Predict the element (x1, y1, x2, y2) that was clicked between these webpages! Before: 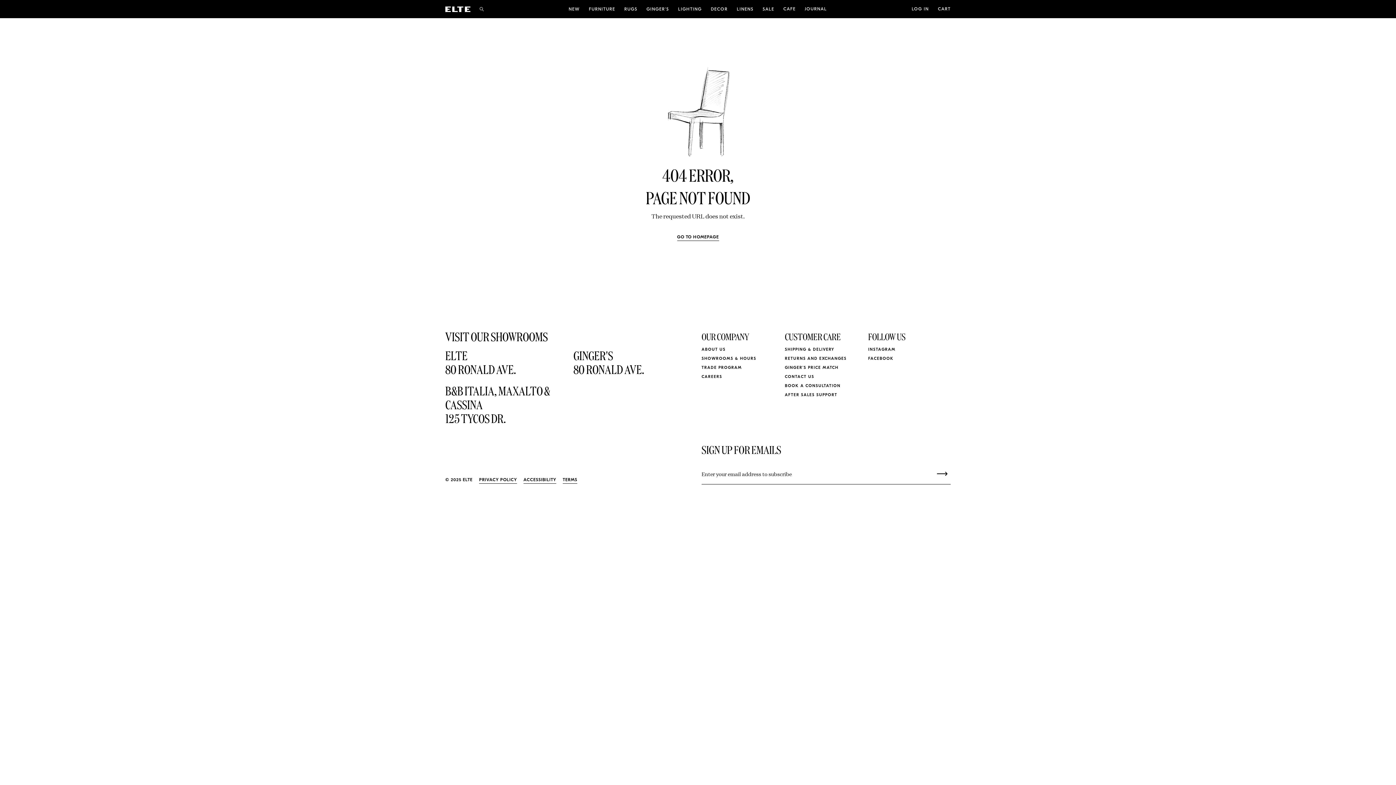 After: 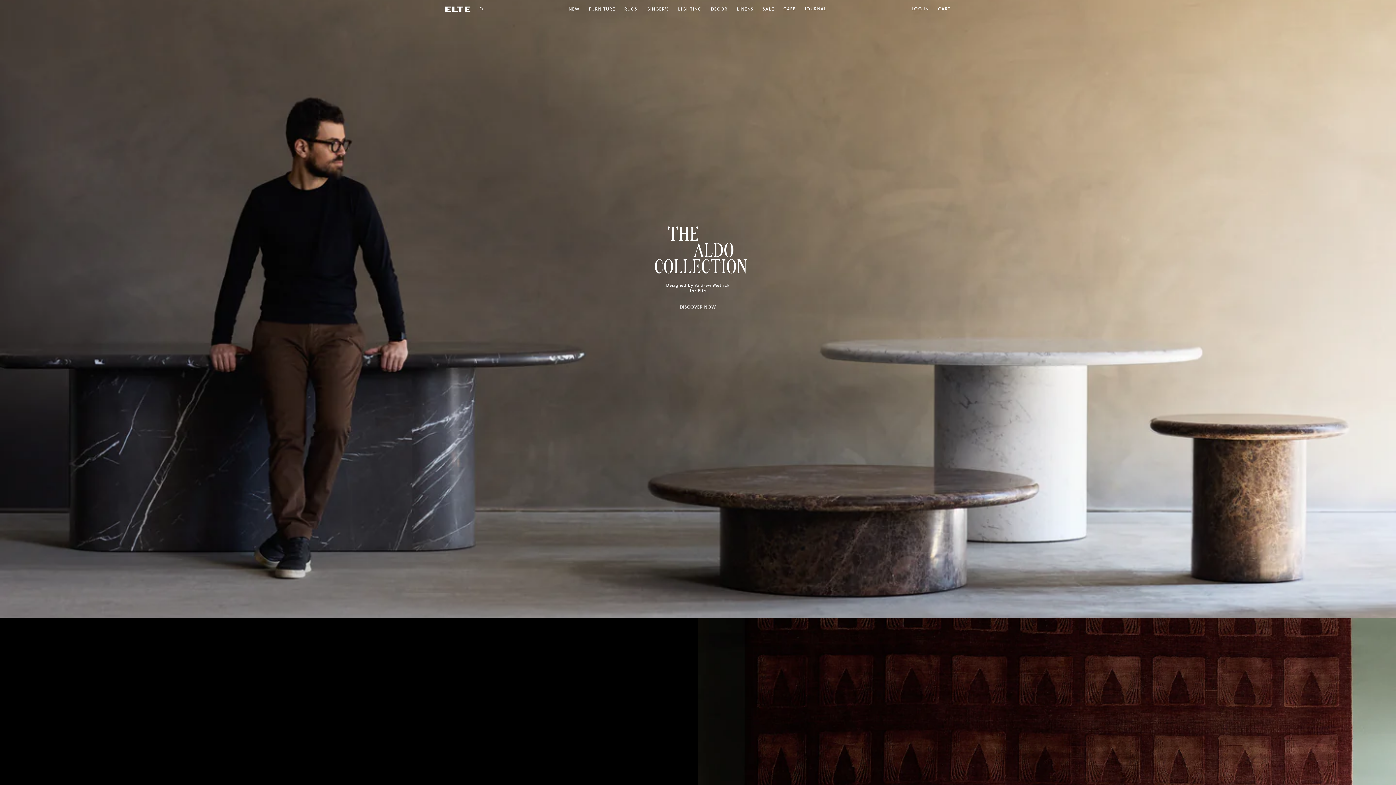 Action: bbox: (440, 0, 475, 18) label: ELTE